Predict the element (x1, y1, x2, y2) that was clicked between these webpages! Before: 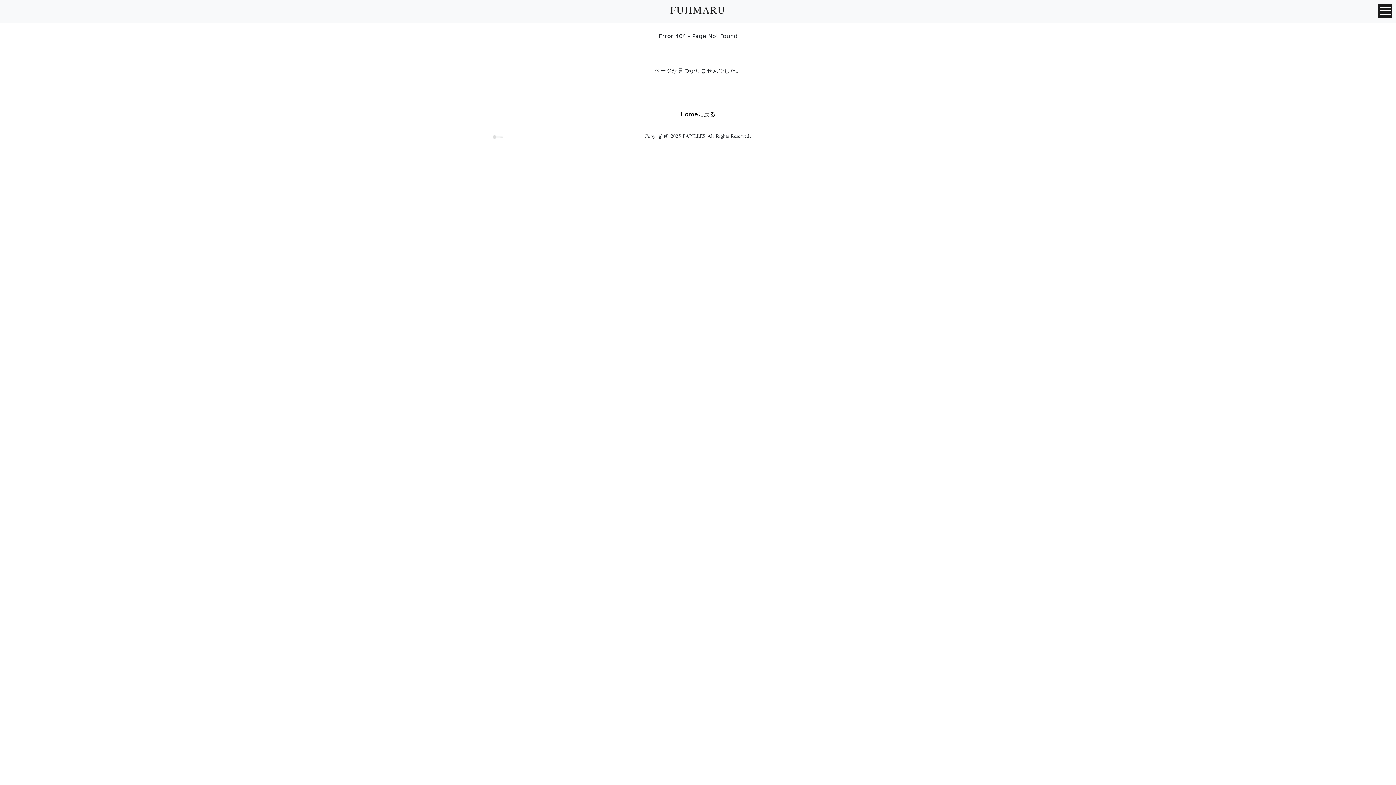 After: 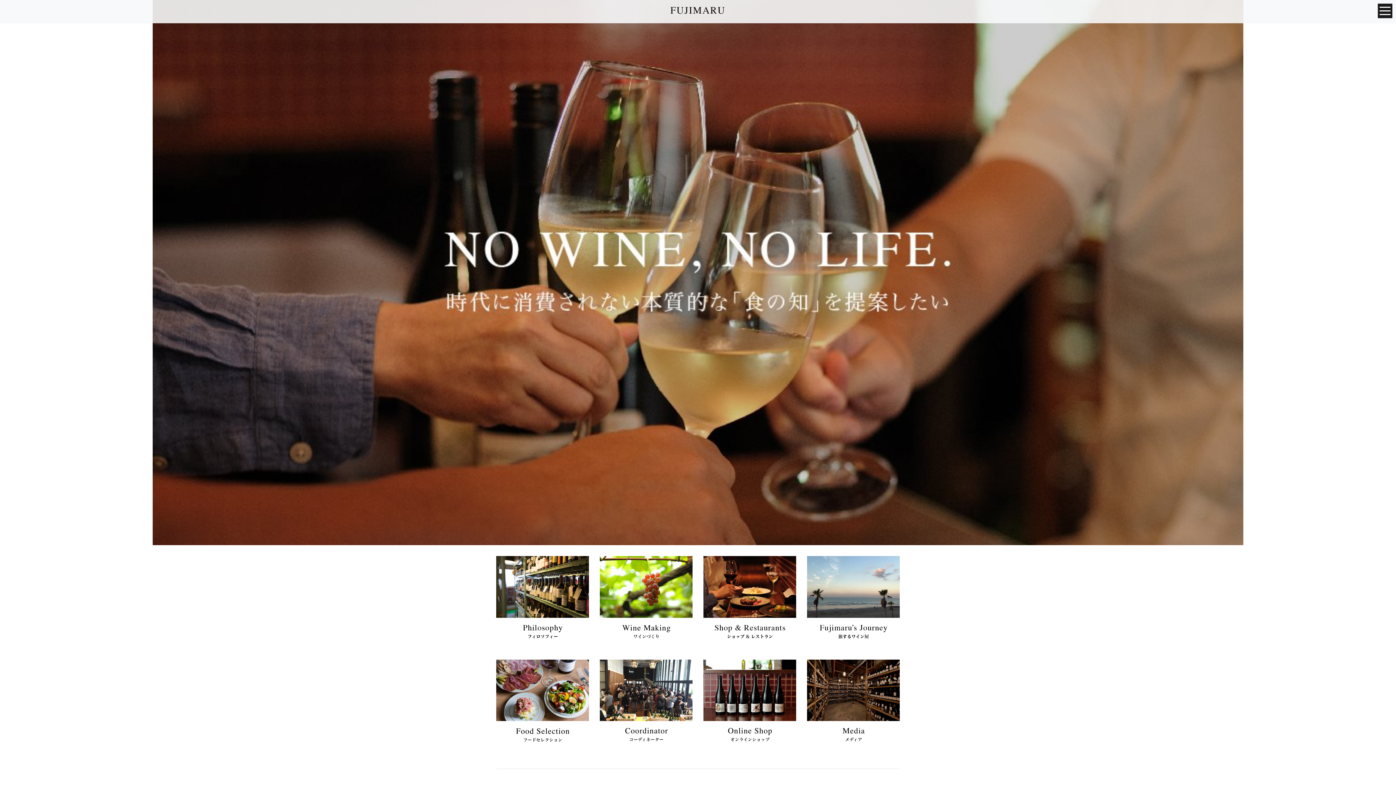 Action: bbox: (670, 9, 725, 16)